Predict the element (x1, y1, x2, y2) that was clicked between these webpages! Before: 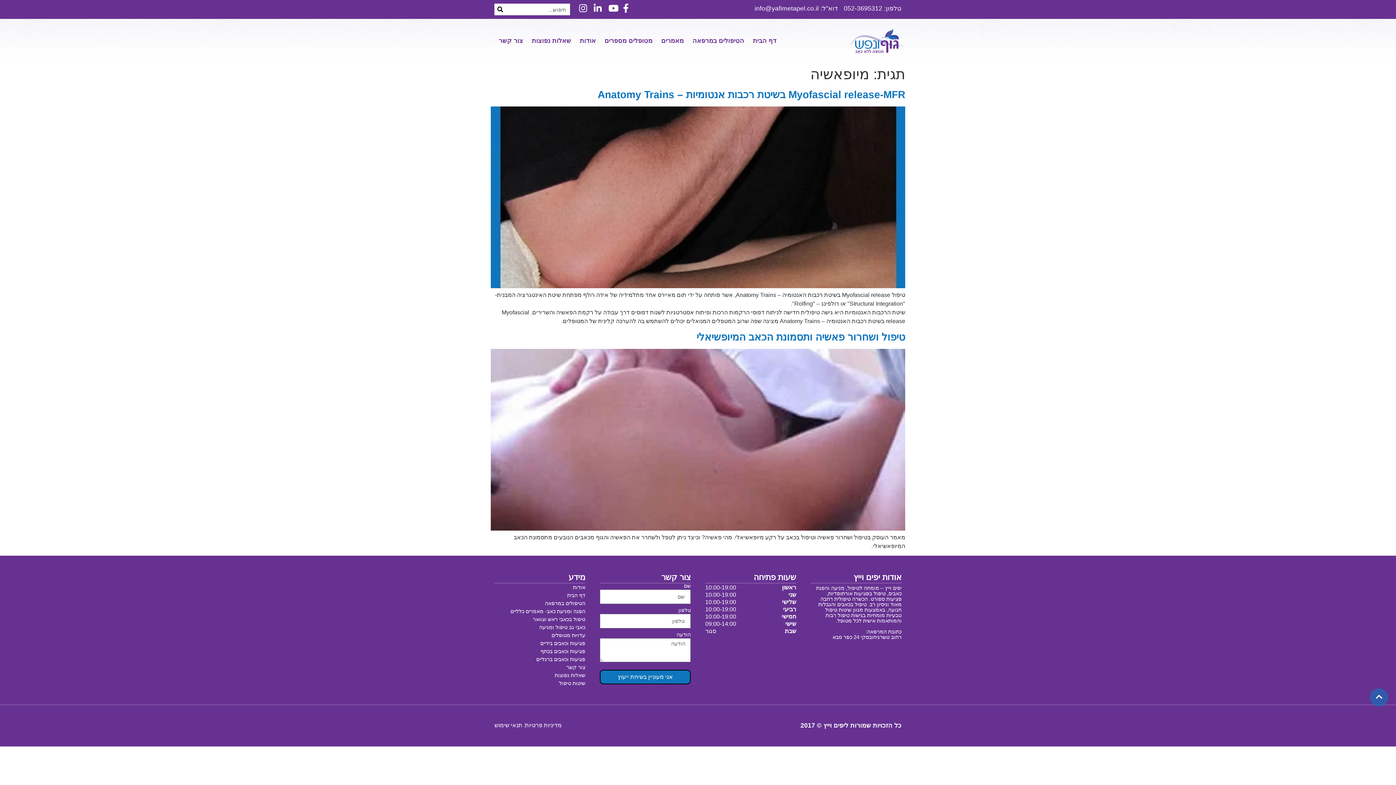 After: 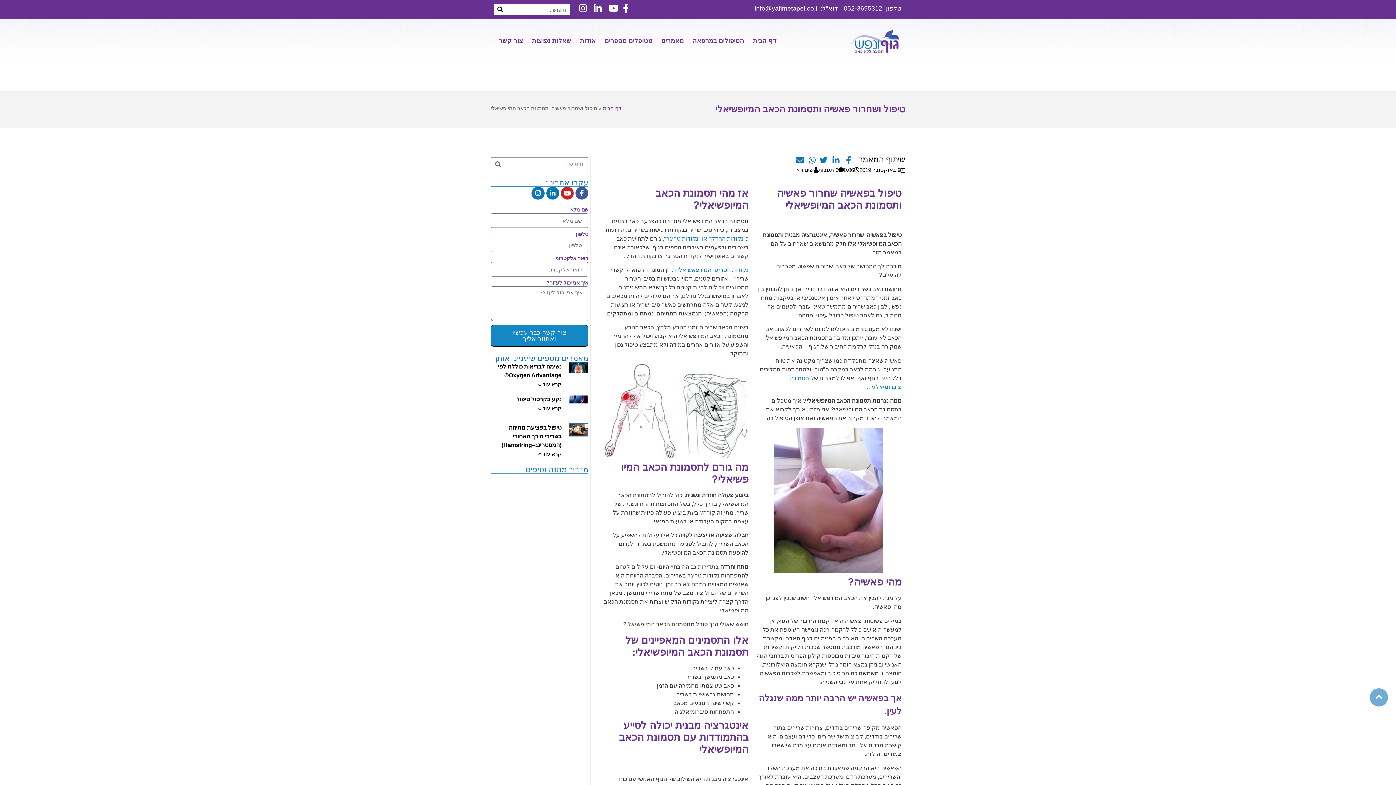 Action: bbox: (490, 525, 905, 531)